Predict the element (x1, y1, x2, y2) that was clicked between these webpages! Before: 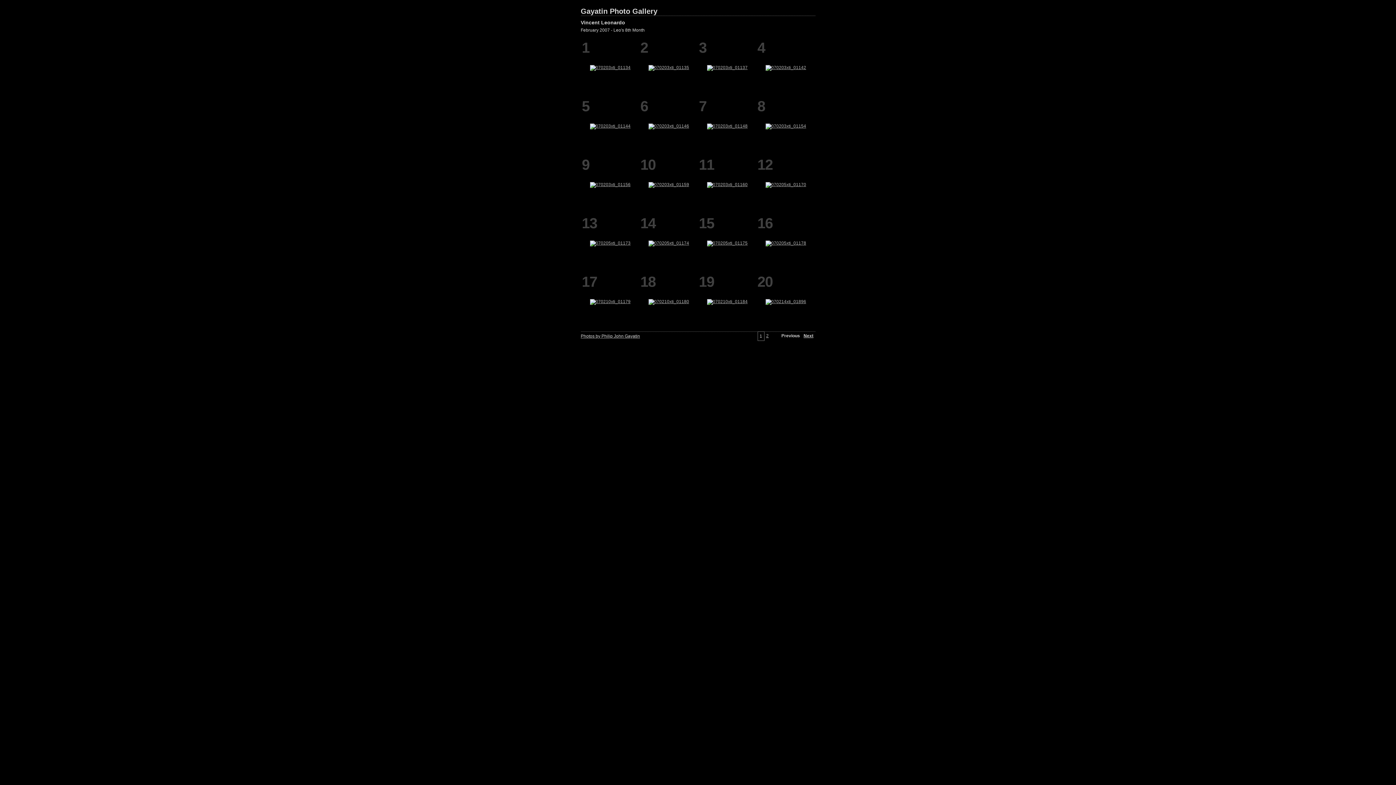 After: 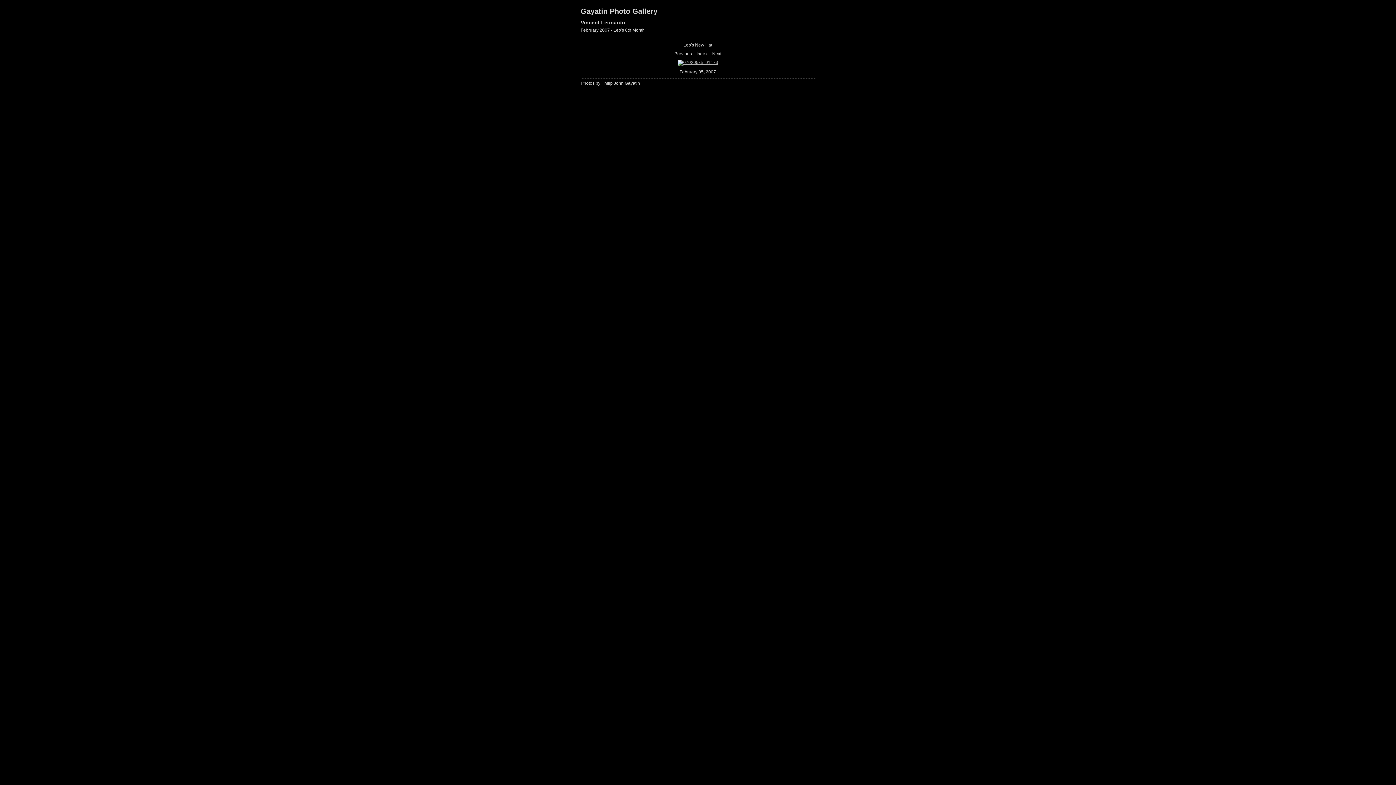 Action: bbox: (590, 240, 630, 245)